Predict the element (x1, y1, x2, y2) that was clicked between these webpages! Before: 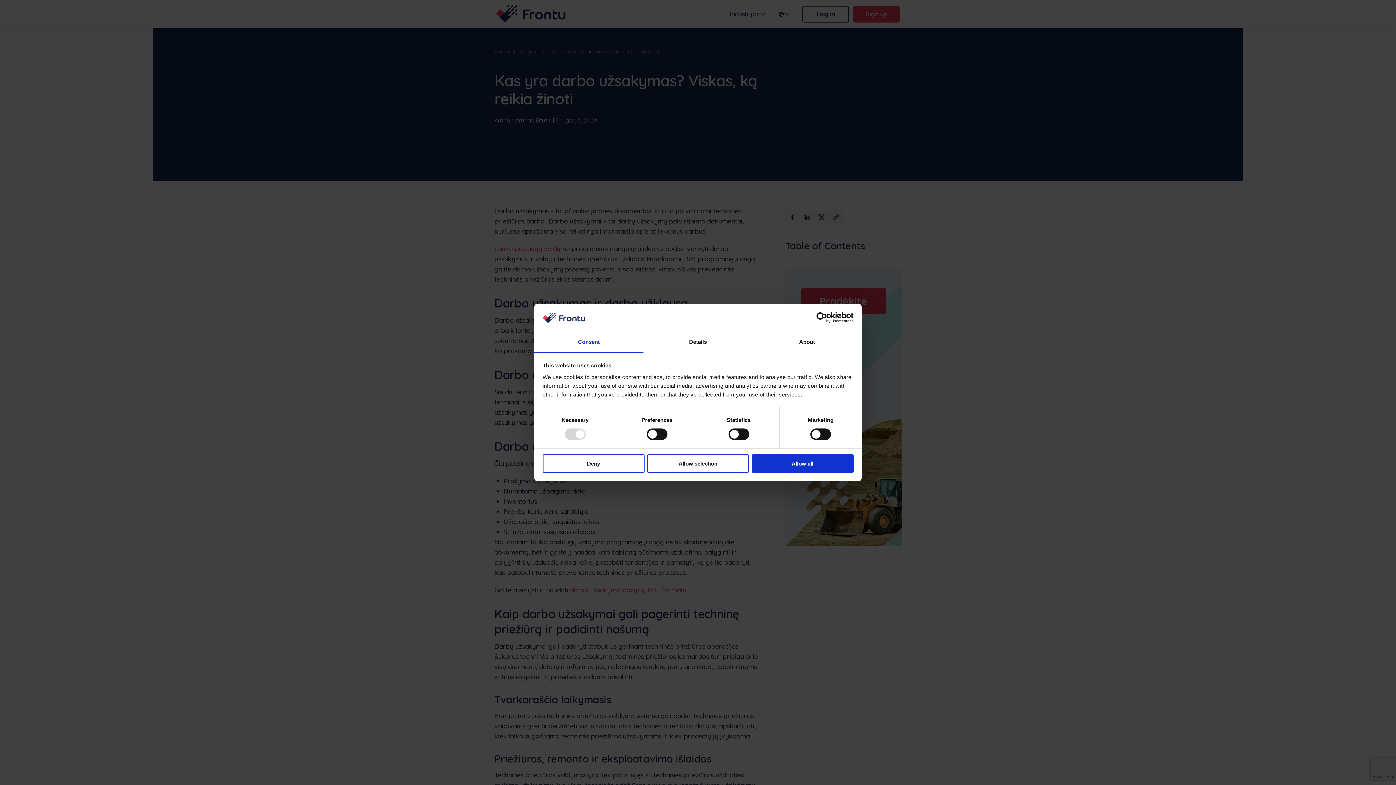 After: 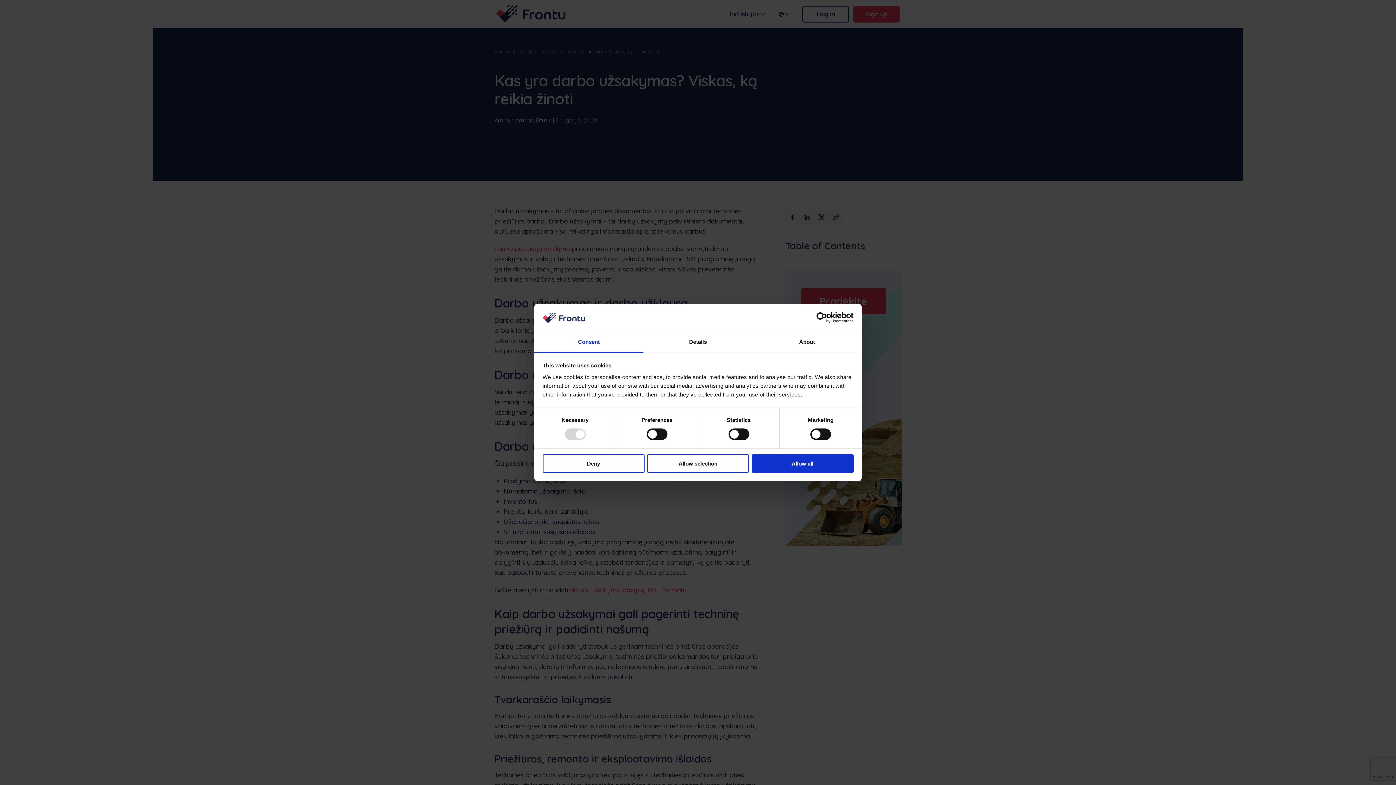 Action: label: Usercentrics Cookiebot - opens in a new window bbox: (790, 312, 853, 323)